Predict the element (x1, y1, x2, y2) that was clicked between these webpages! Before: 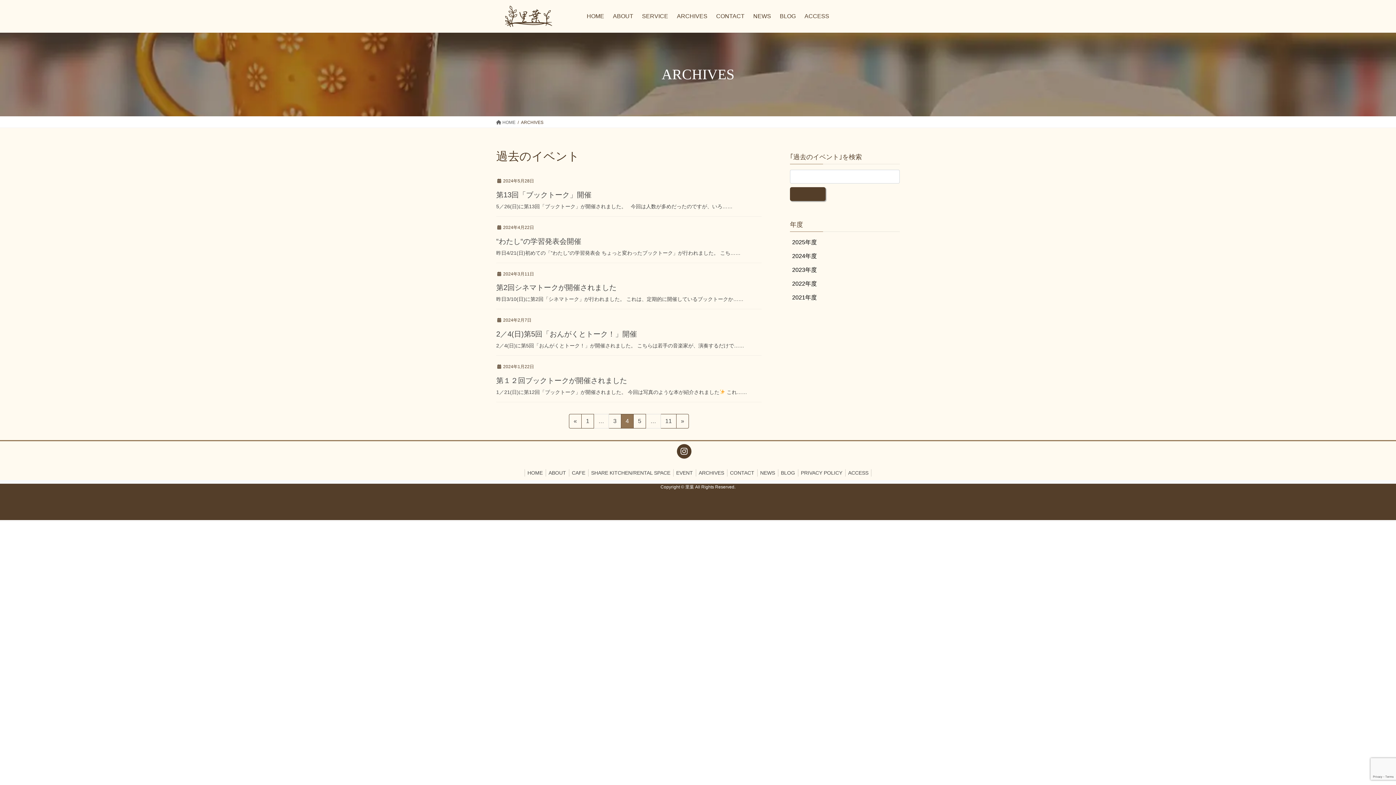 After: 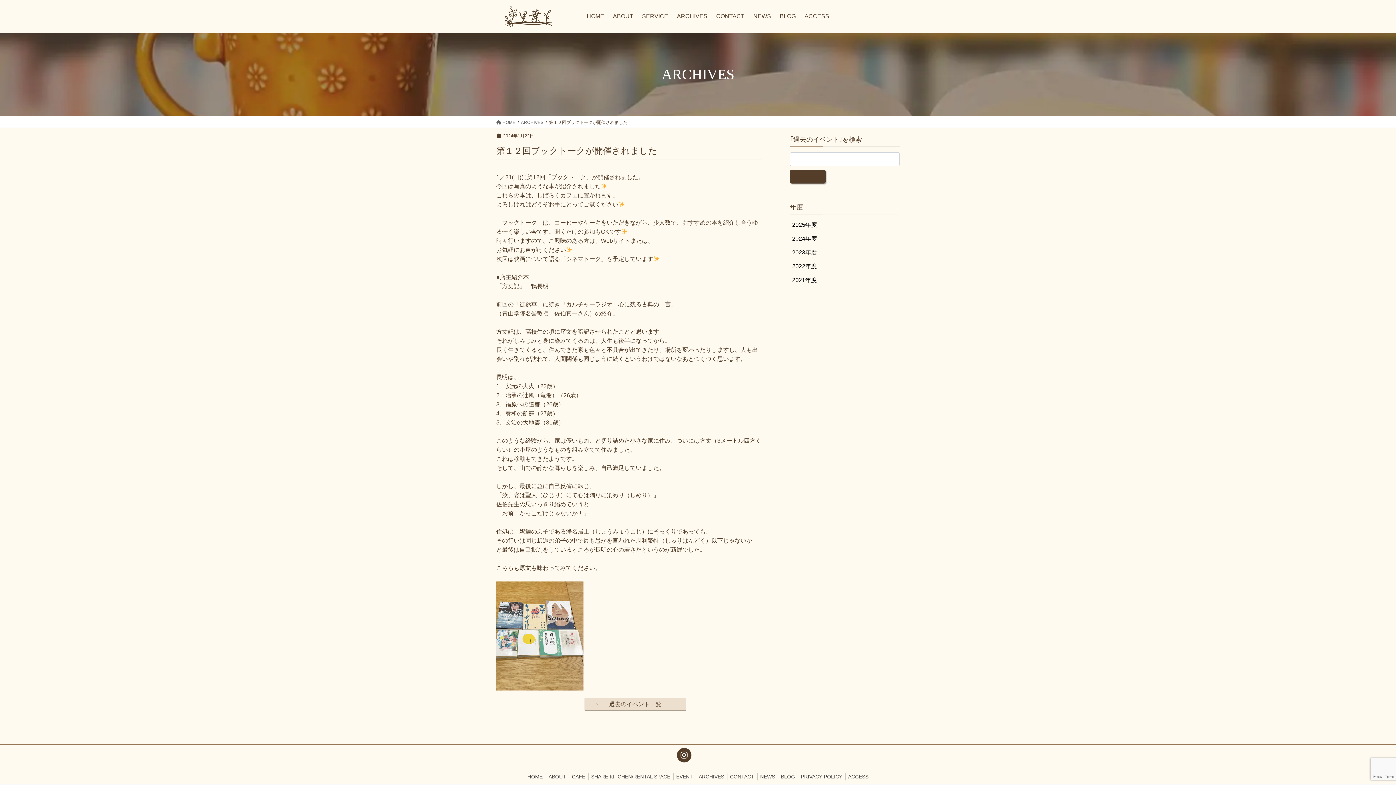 Action: bbox: (496, 376, 627, 384) label: 第１２回ブックトークが開催されました